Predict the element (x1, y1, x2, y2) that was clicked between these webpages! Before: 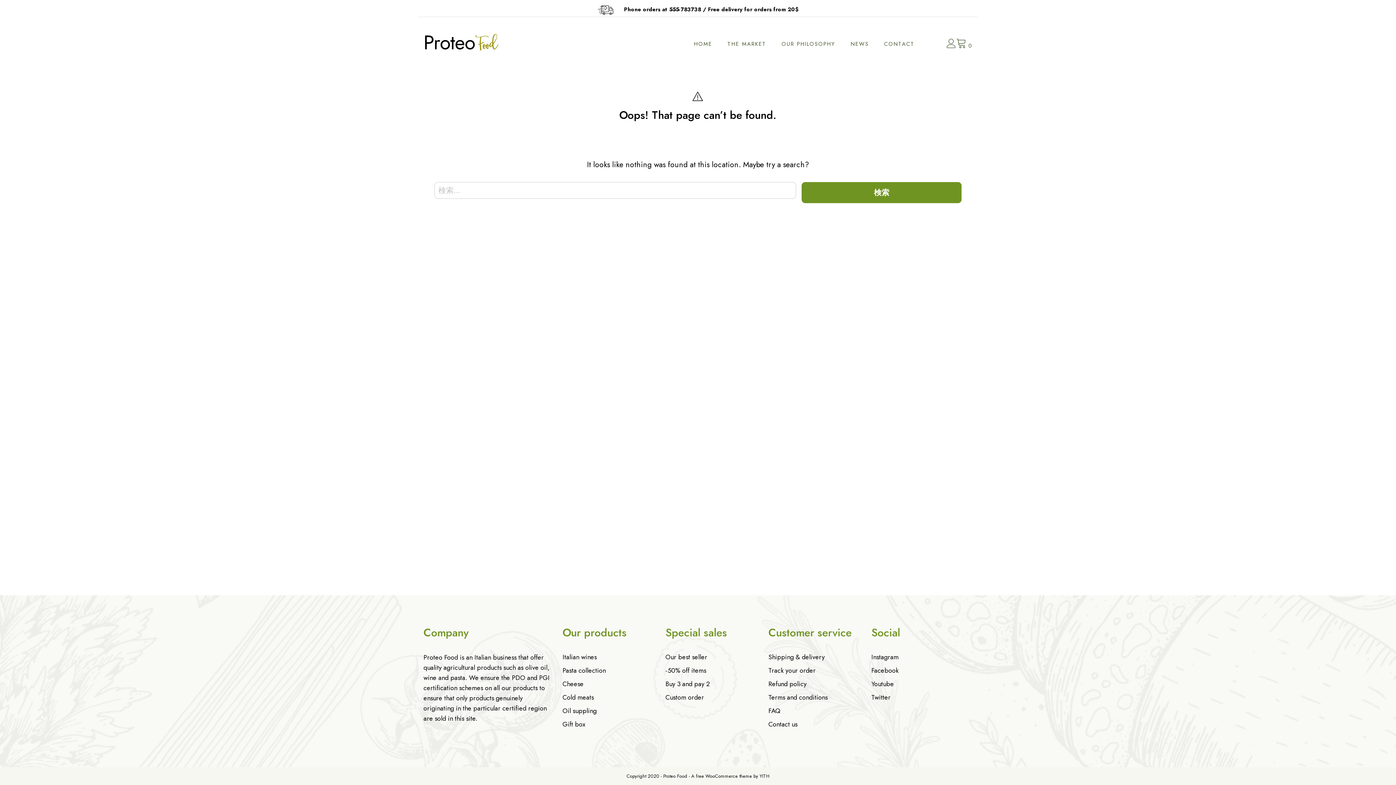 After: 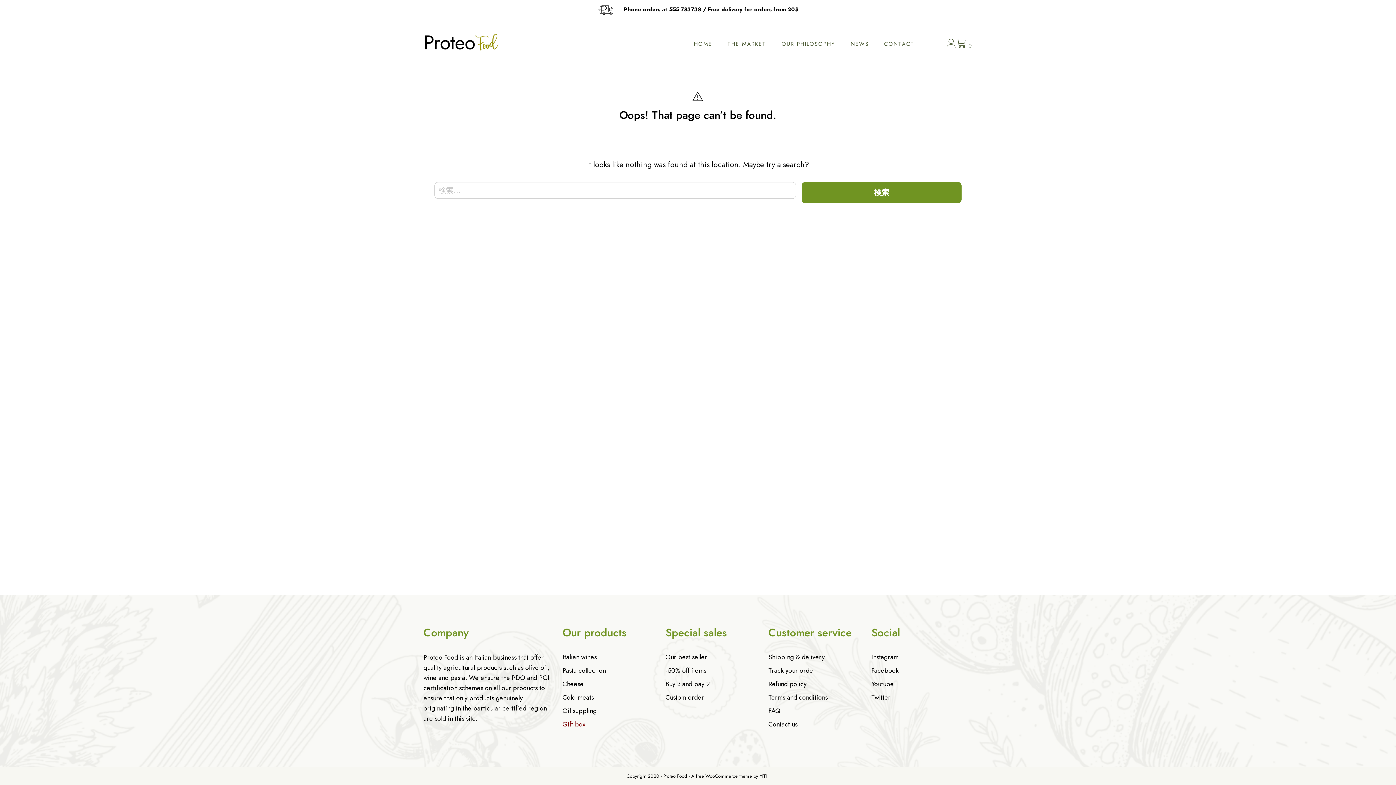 Action: label: Gift box bbox: (562, 720, 585, 729)